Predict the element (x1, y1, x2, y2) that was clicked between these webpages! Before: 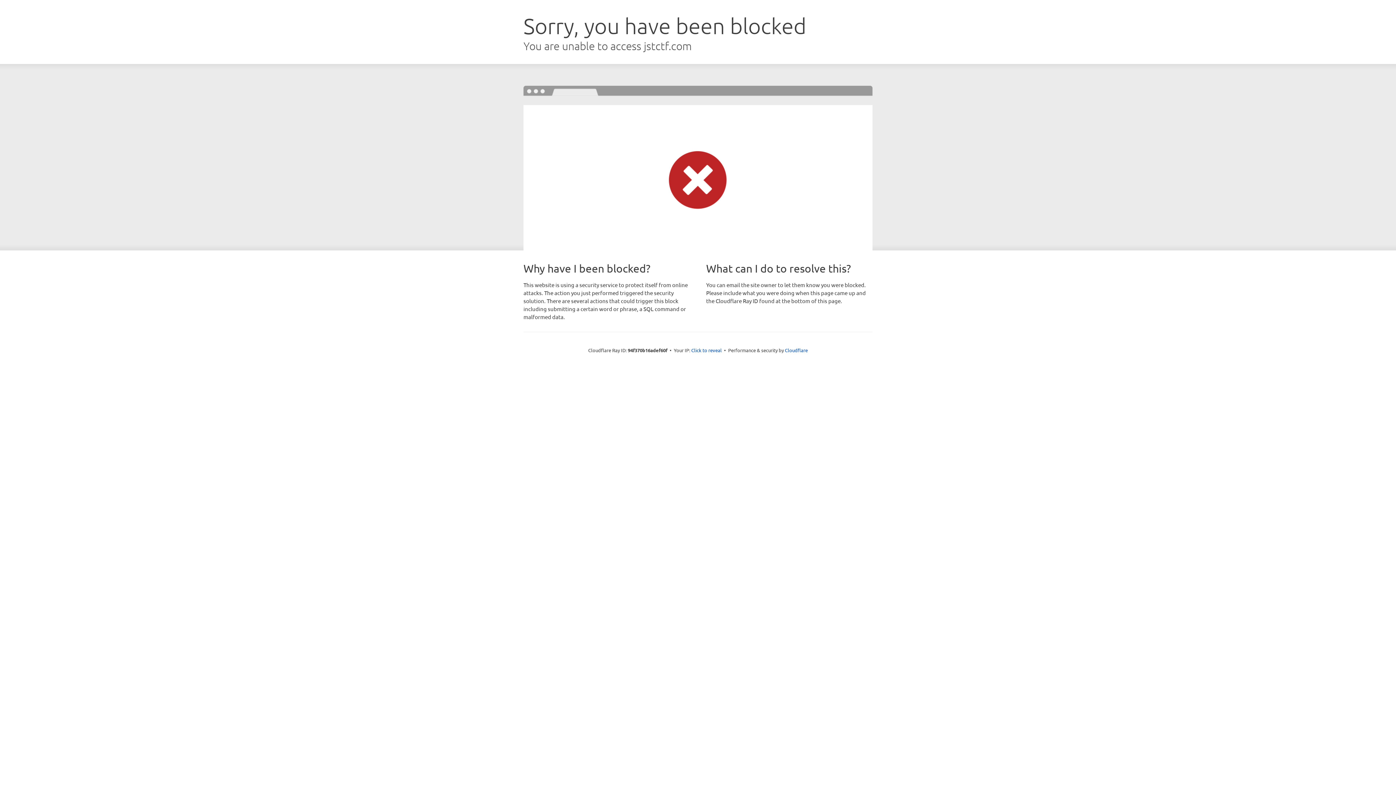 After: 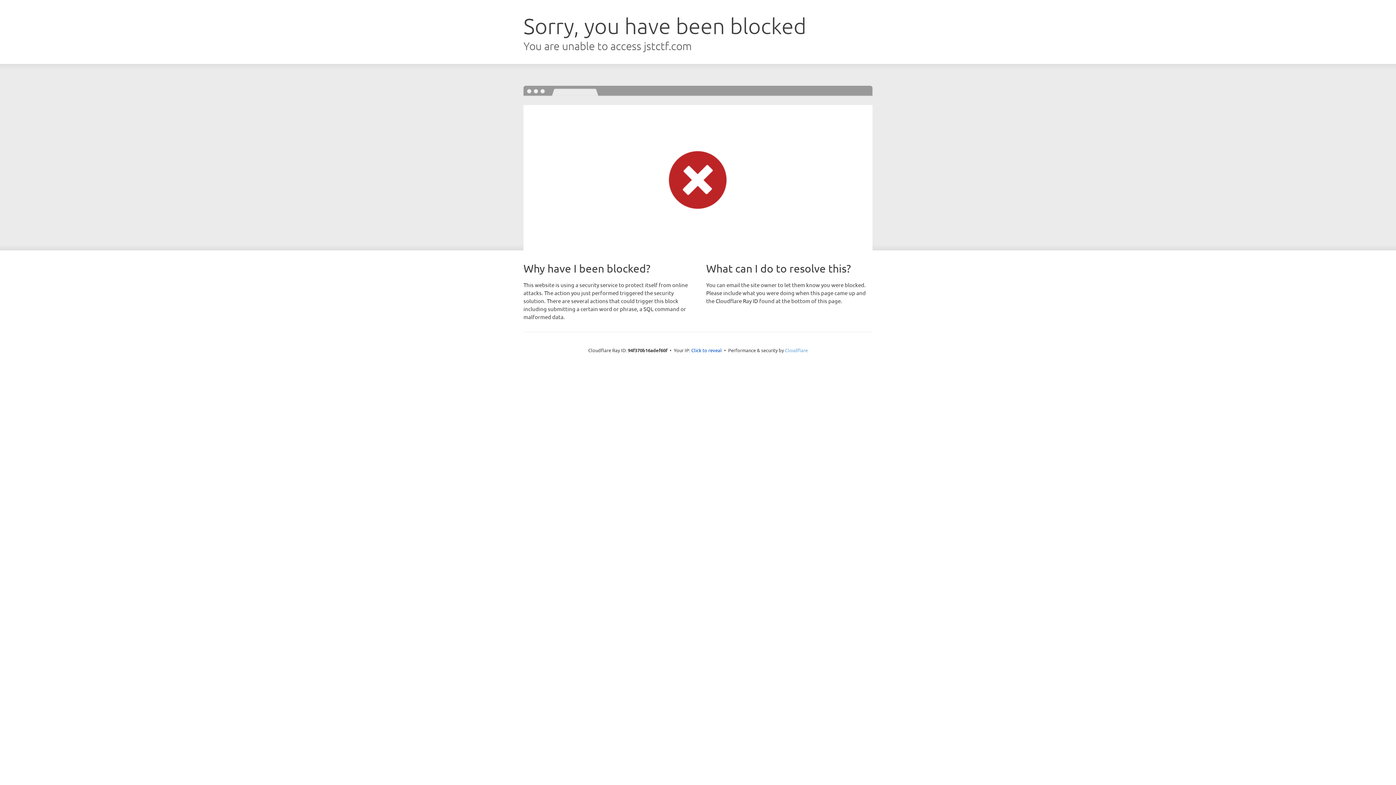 Action: bbox: (785, 347, 808, 353) label: Cloudflare